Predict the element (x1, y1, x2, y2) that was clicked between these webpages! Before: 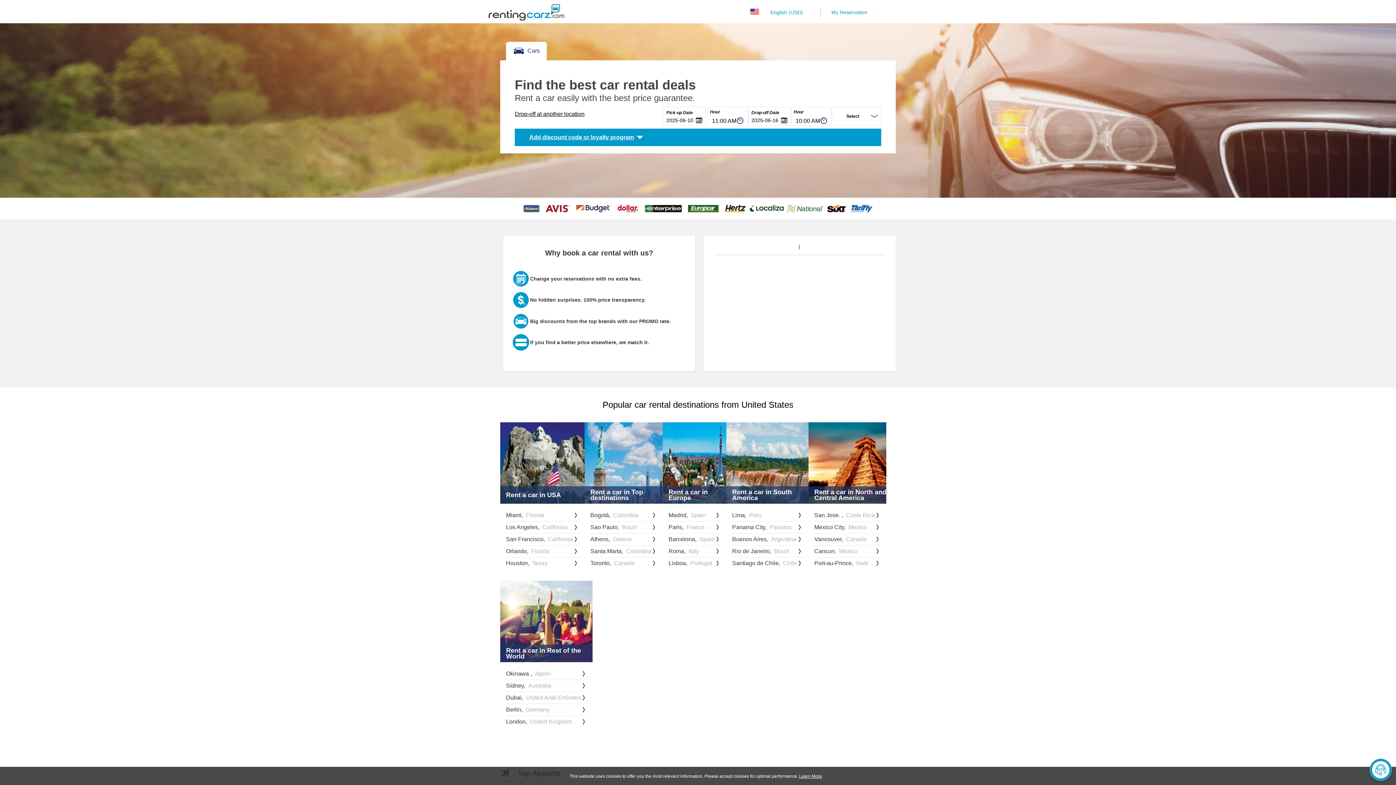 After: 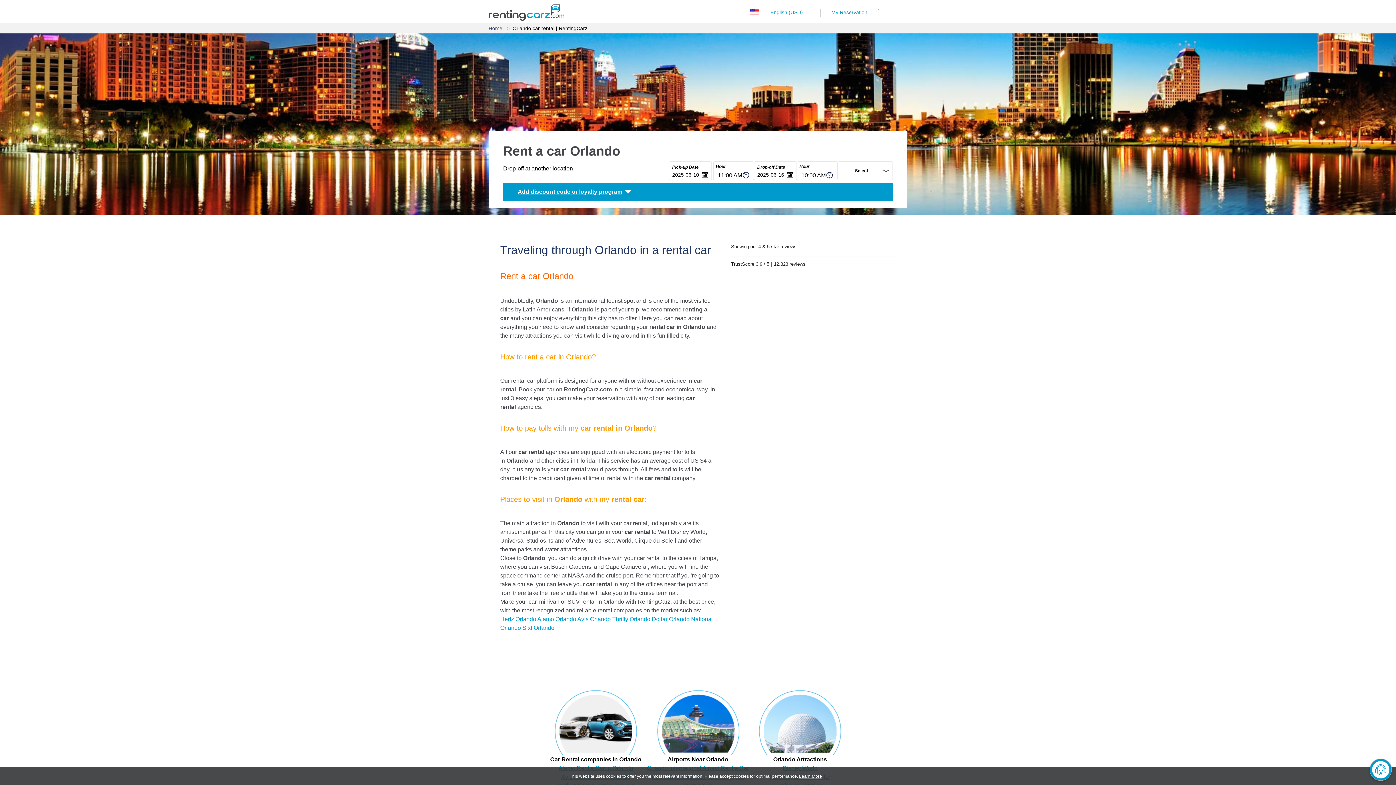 Action: label: Orlando,
Florida bbox: (506, 538, 578, 547)